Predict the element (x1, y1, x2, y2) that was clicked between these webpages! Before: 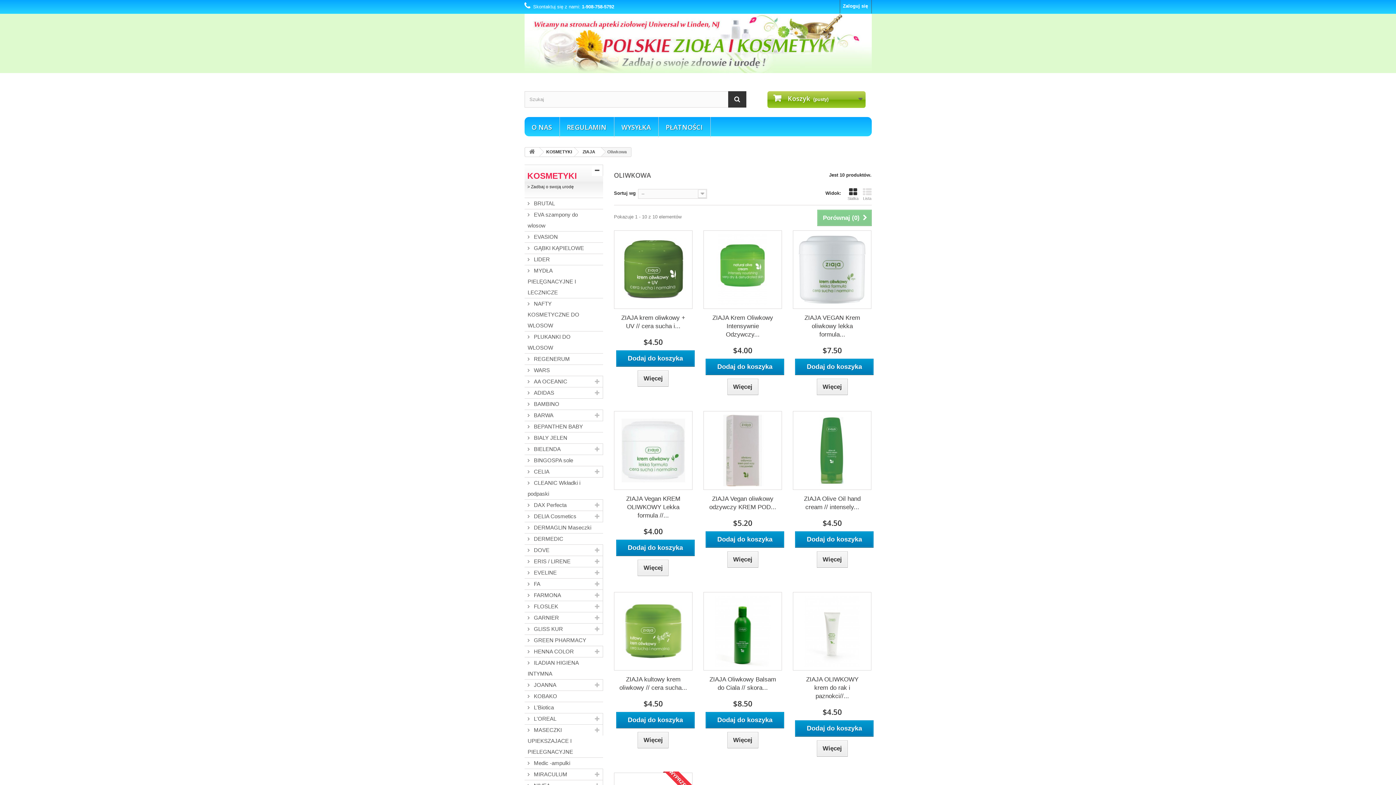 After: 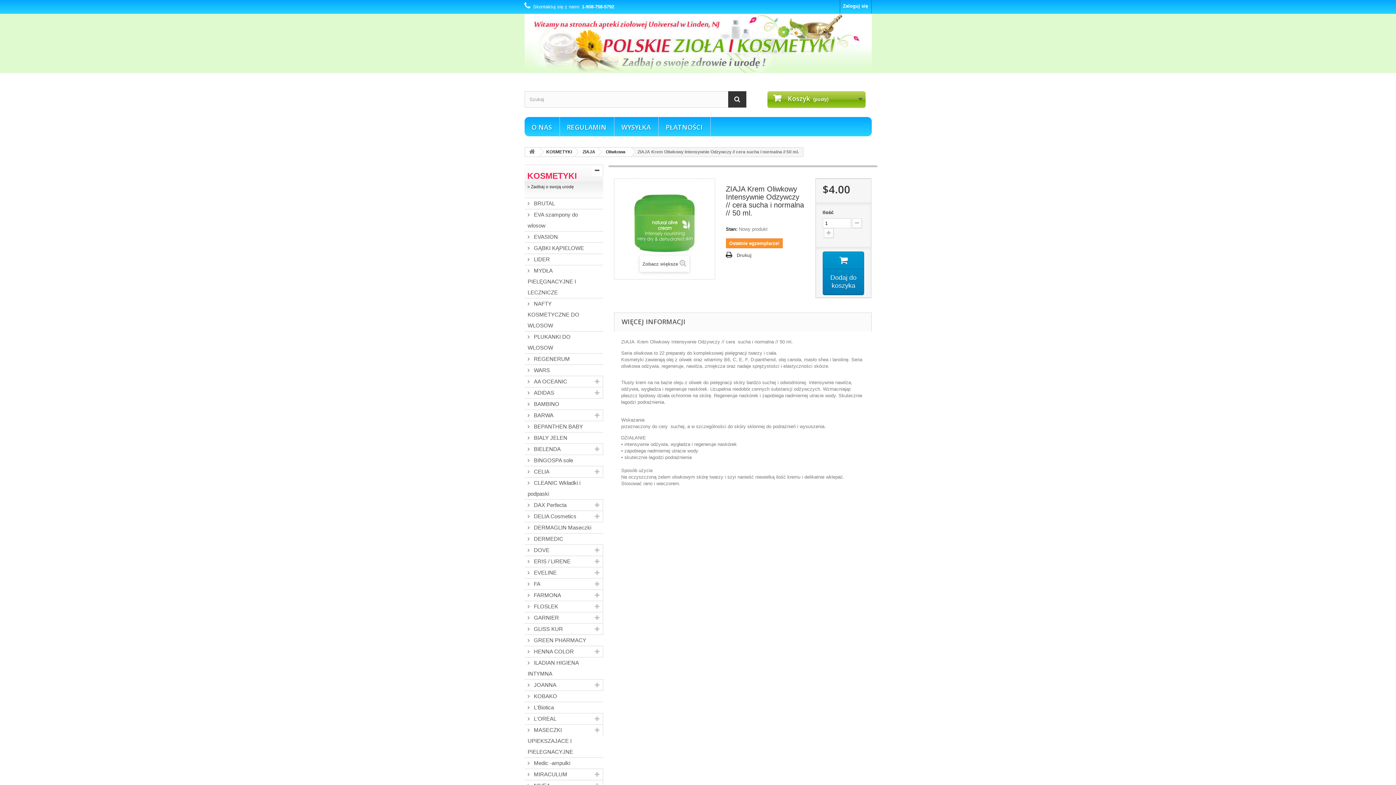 Action: label: ZIAJA Krem Oliwkowy Intensywnie Odzywczy... bbox: (709, 313, 776, 339)